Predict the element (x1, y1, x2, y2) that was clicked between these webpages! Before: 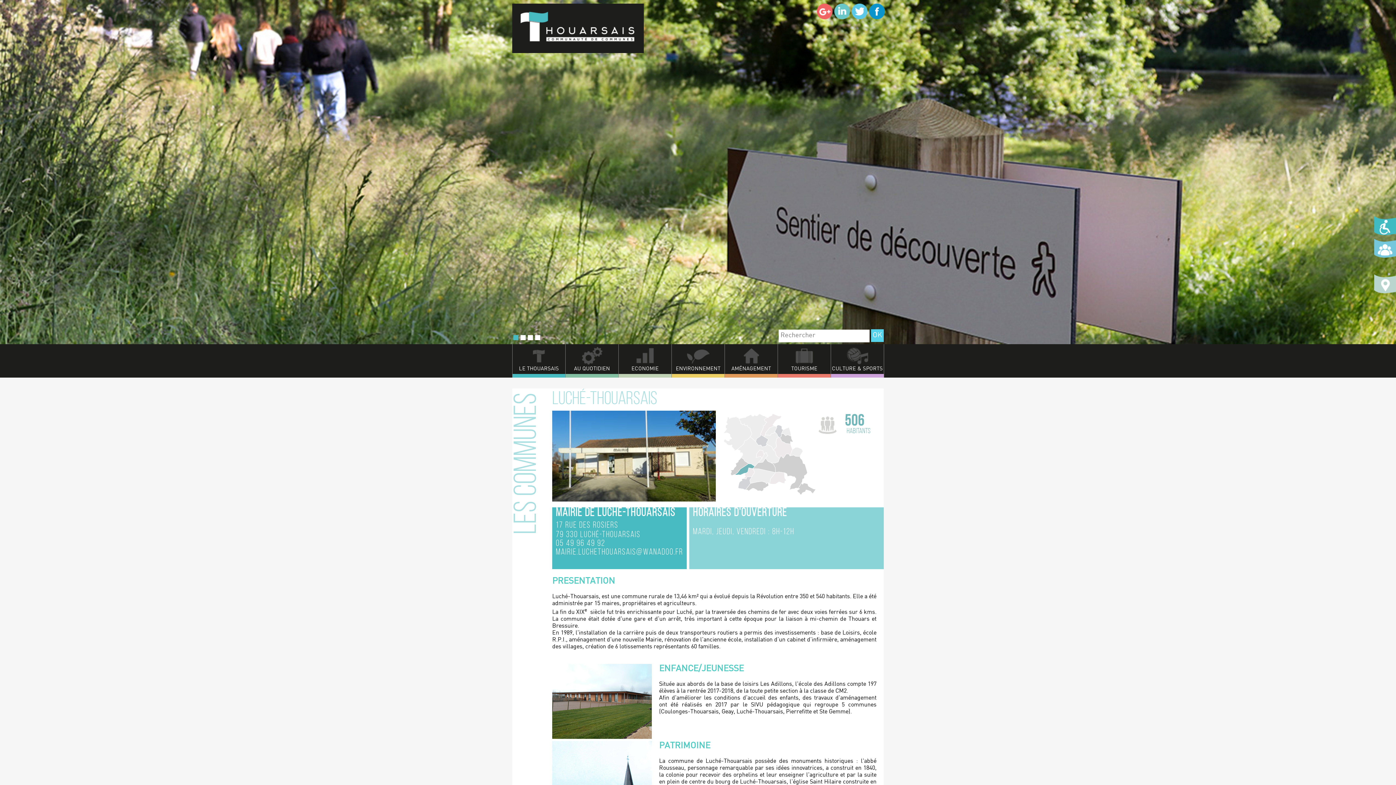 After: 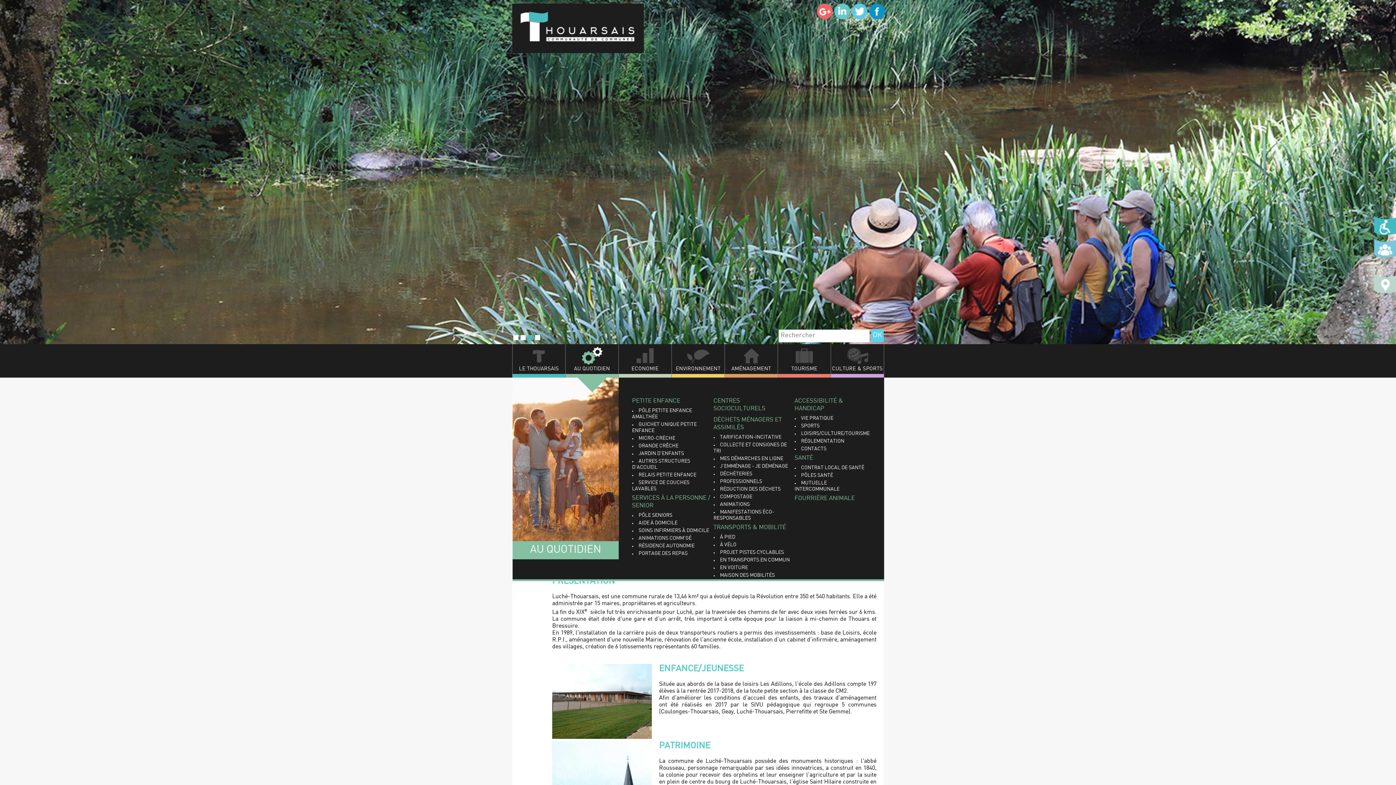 Action: bbox: (565, 344, 618, 377) label: AU QUOTIDIEN